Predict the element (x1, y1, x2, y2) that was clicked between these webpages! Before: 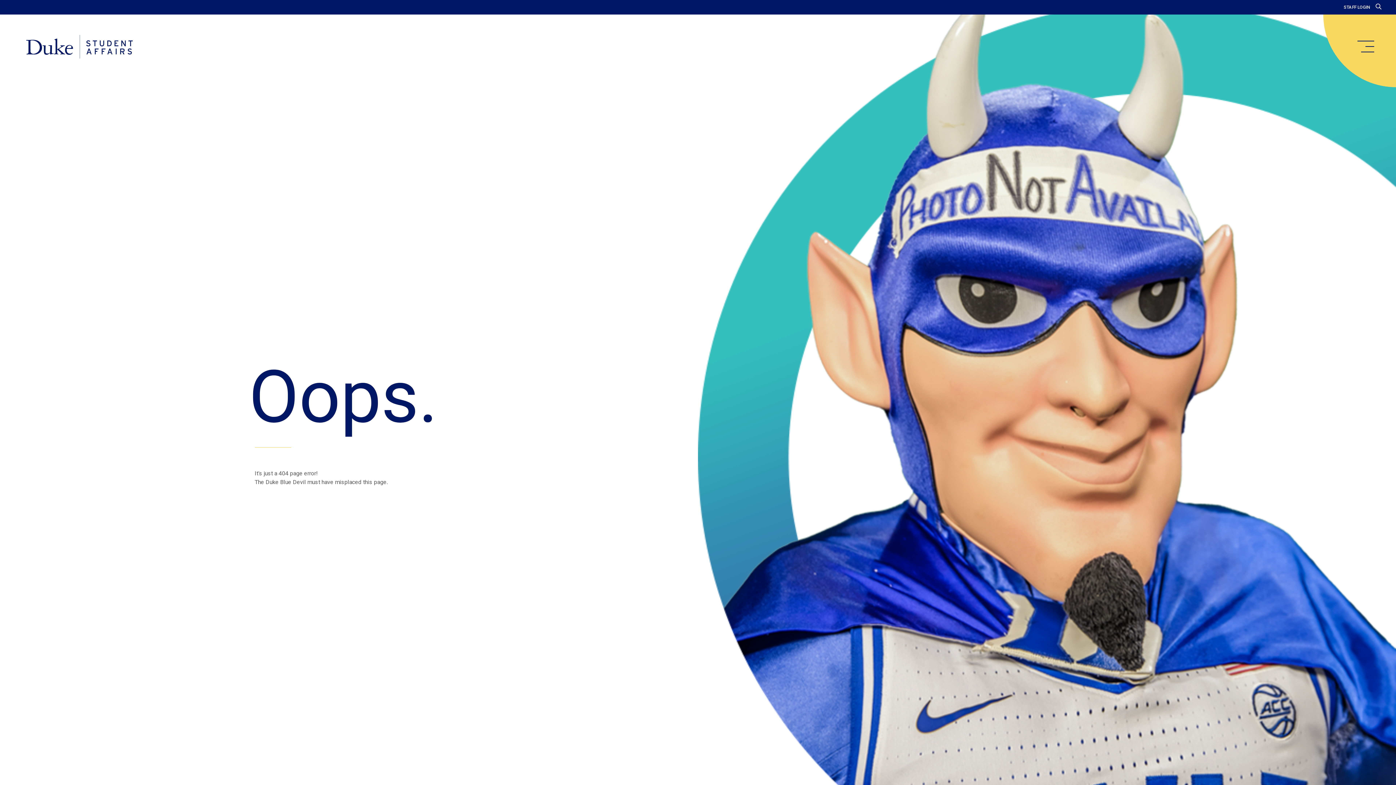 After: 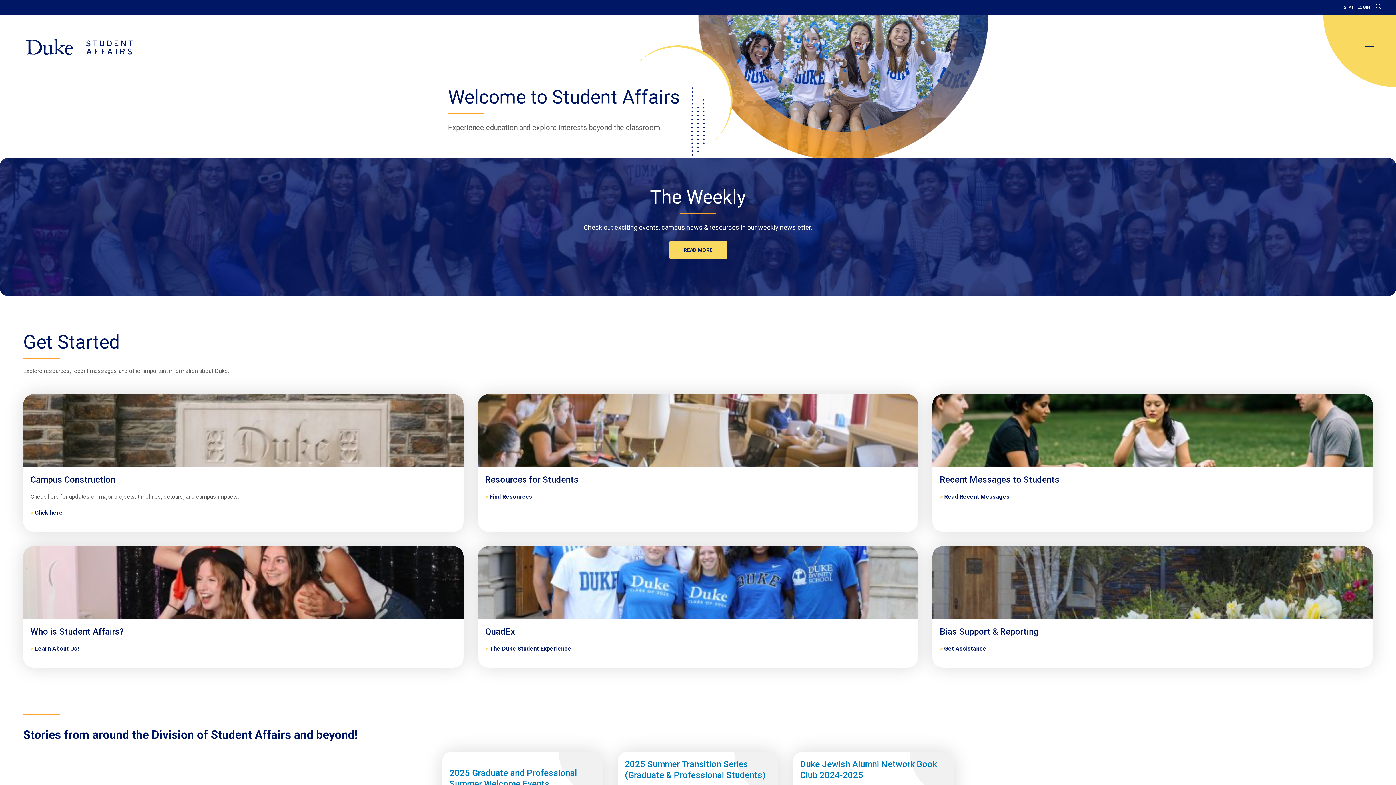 Action: bbox: (20, 34, 138, 59) label: Home